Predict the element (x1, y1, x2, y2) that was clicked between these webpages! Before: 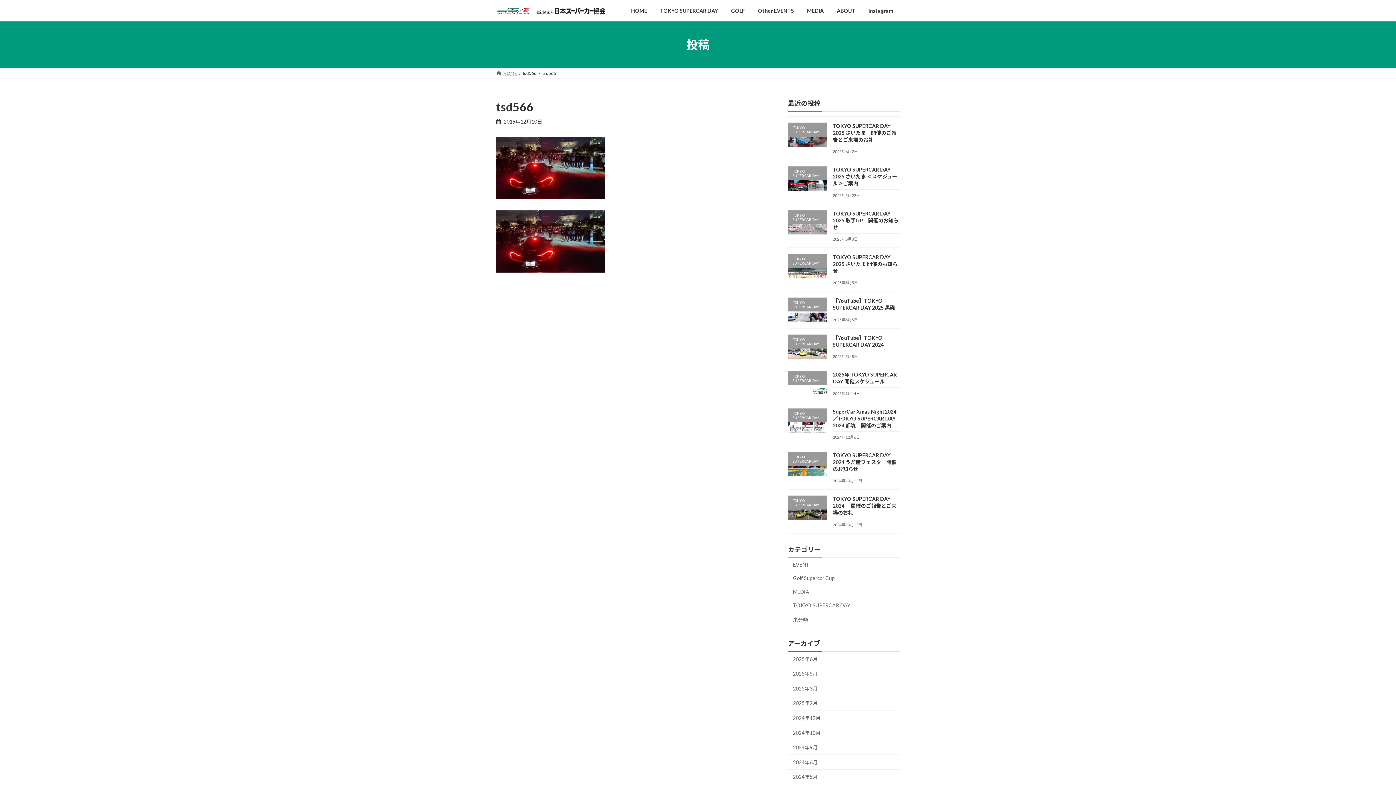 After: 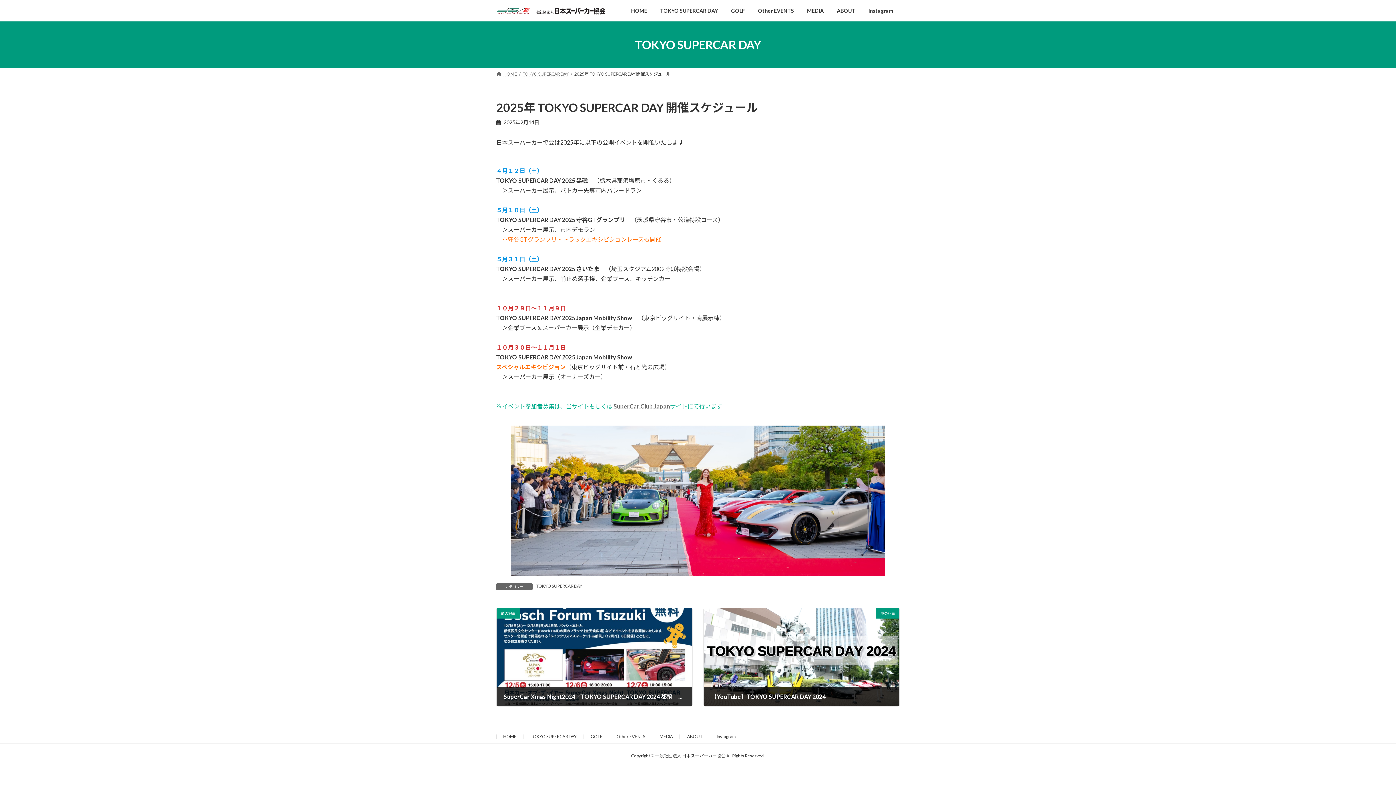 Action: label: 2025年 TOKYO SUPERCAR DAY 開催スケジュール bbox: (833, 371, 897, 384)